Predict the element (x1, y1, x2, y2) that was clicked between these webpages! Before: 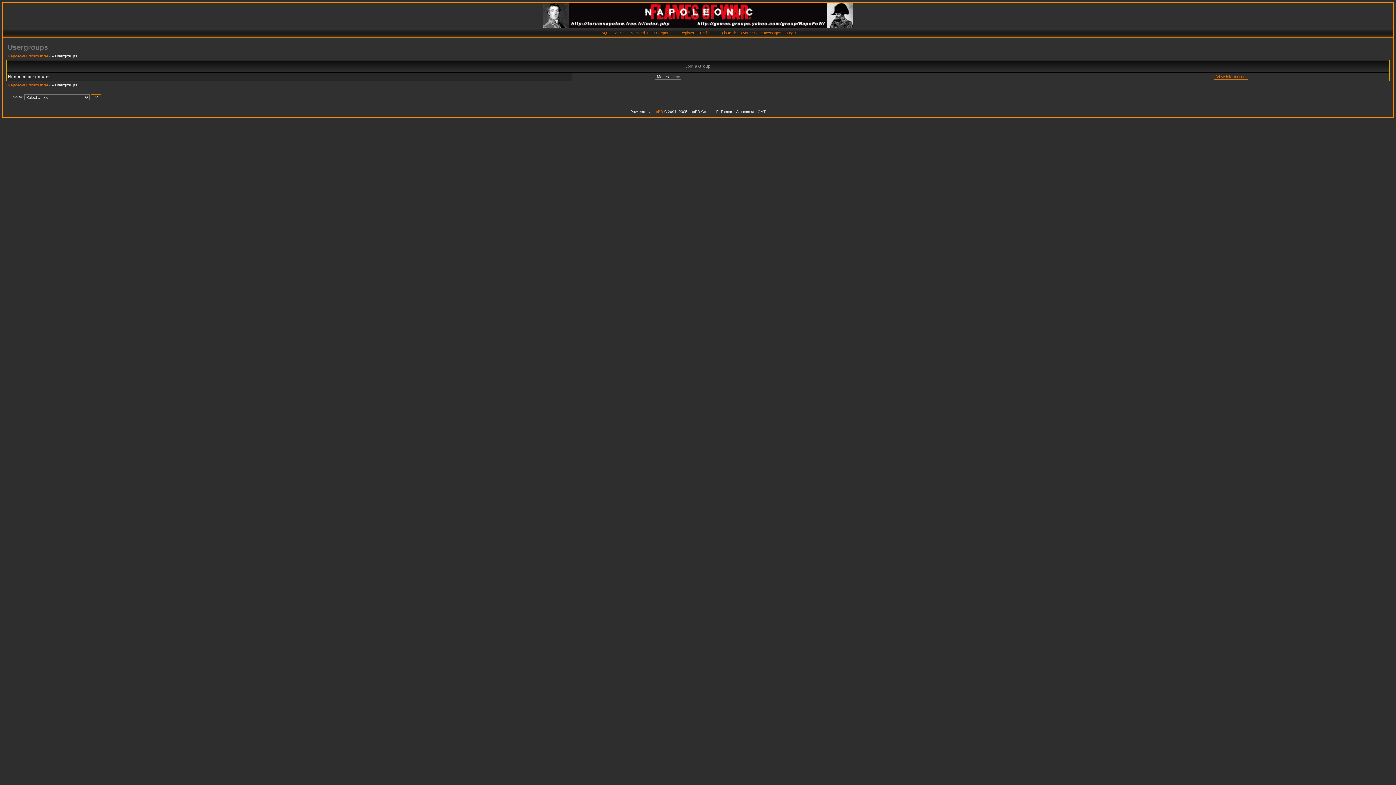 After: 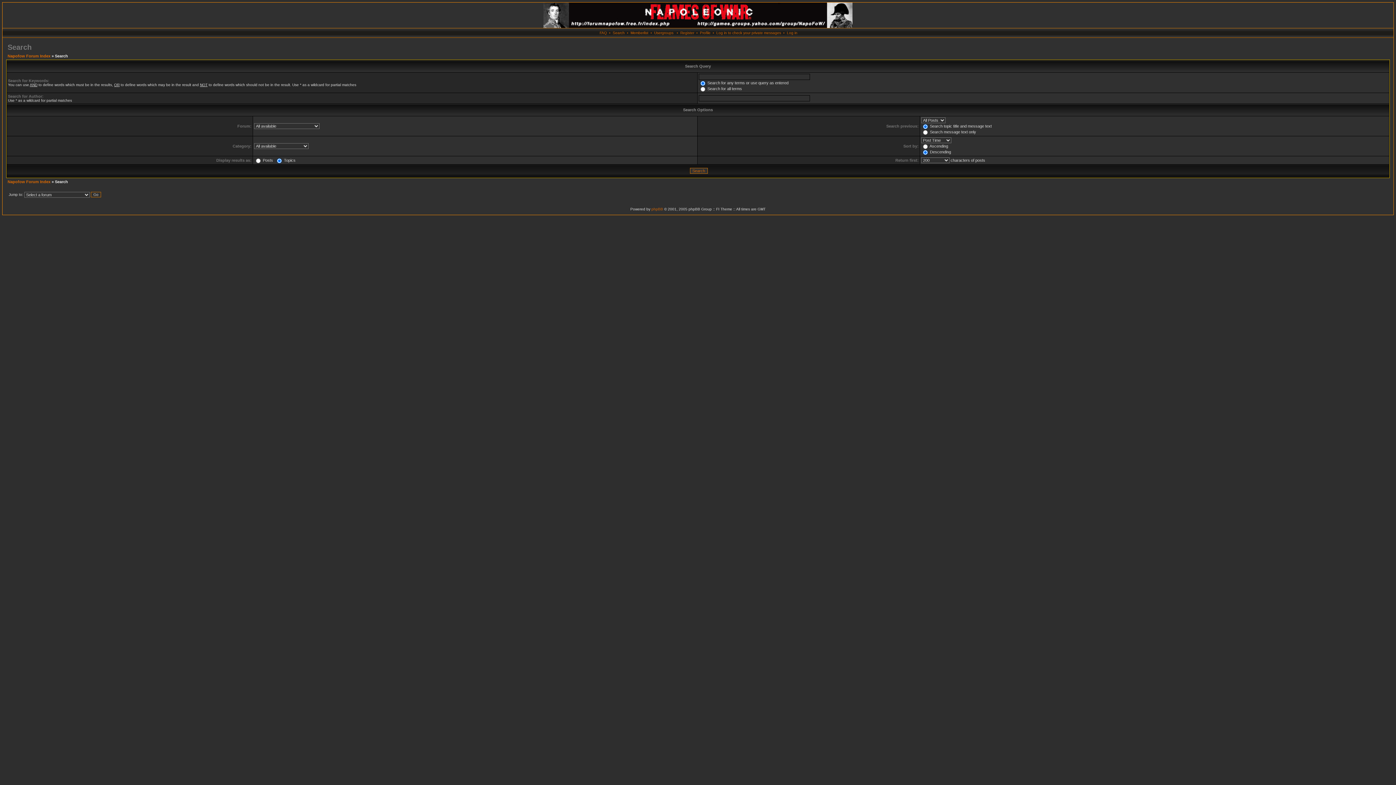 Action: bbox: (612, 30, 624, 34) label: Search